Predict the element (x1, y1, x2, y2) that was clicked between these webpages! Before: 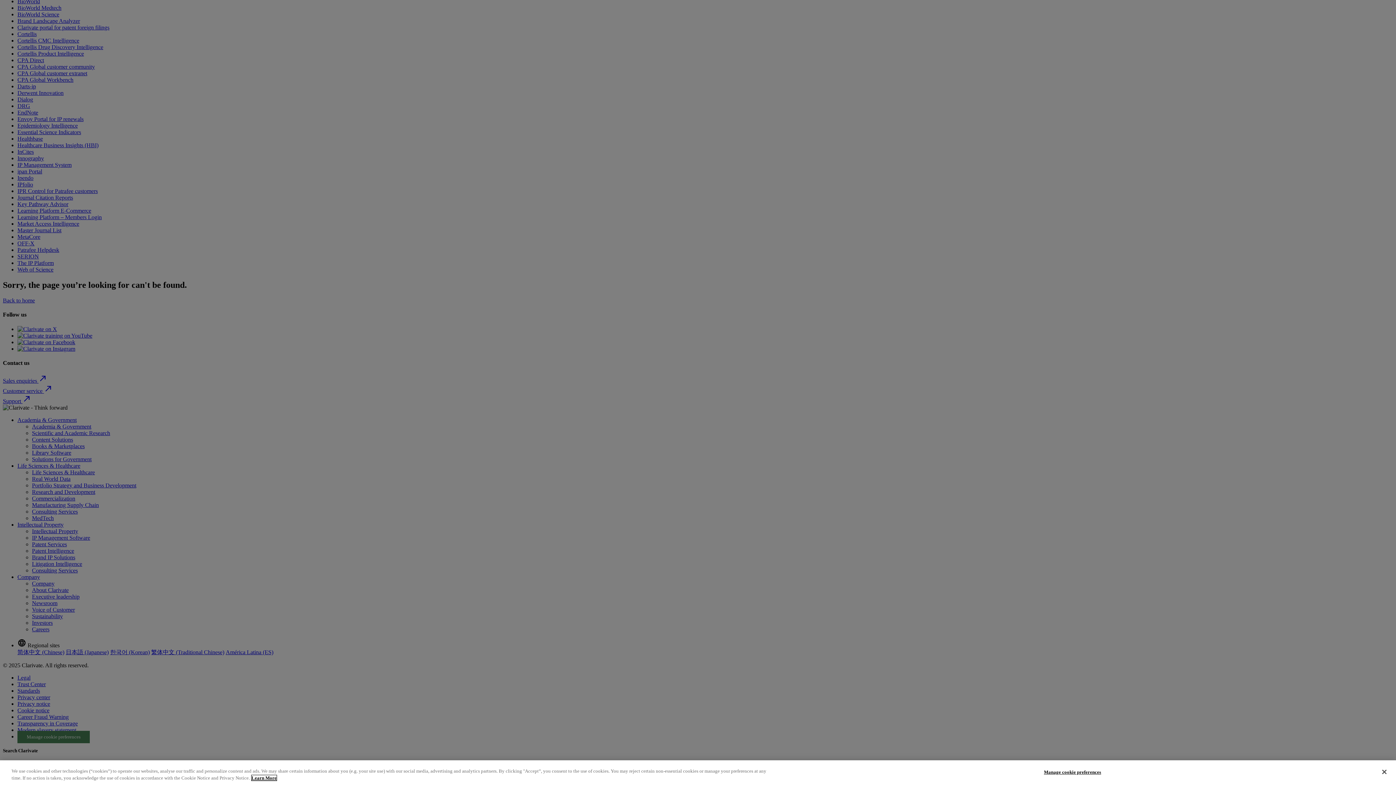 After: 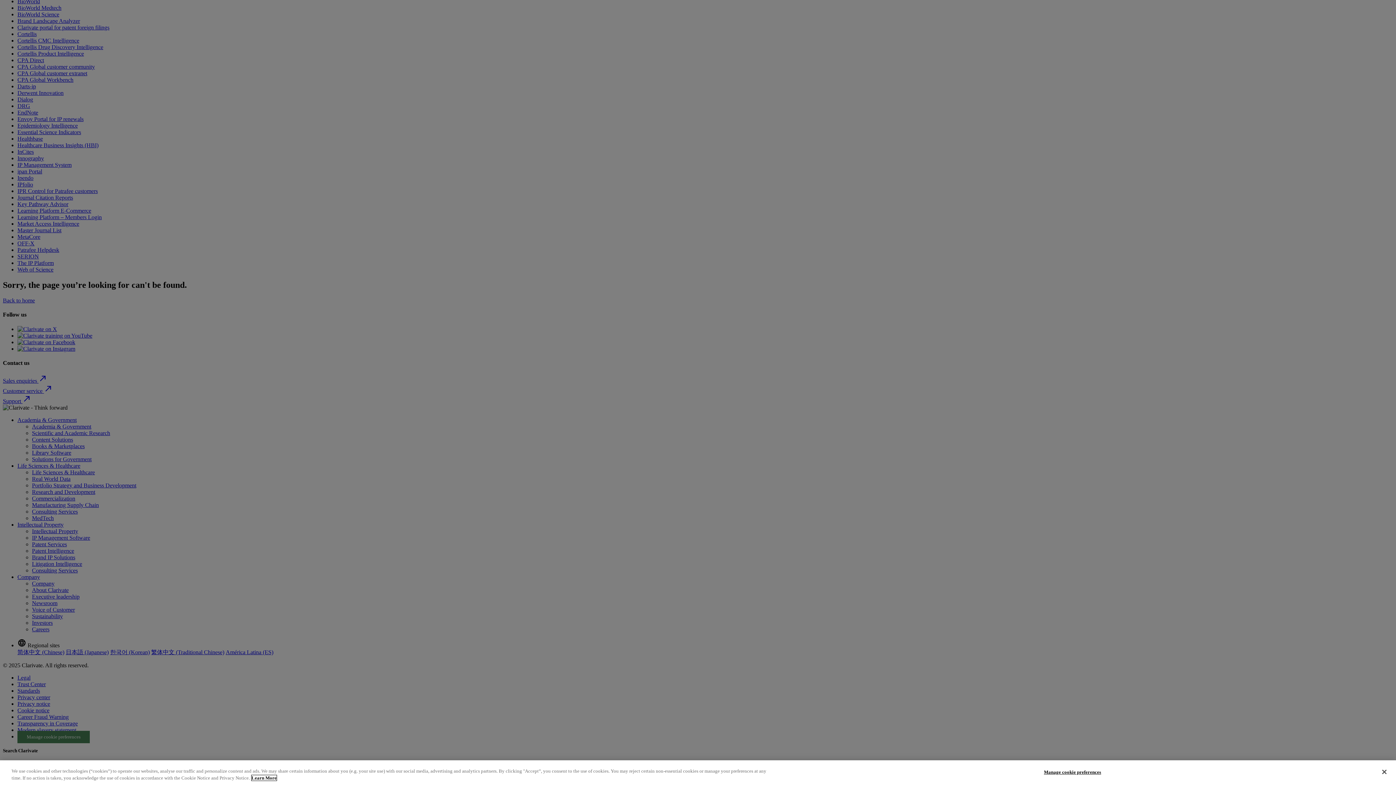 Action: label: More information about your privacy, opens in a new tab bbox: (251, 775, 276, 781)